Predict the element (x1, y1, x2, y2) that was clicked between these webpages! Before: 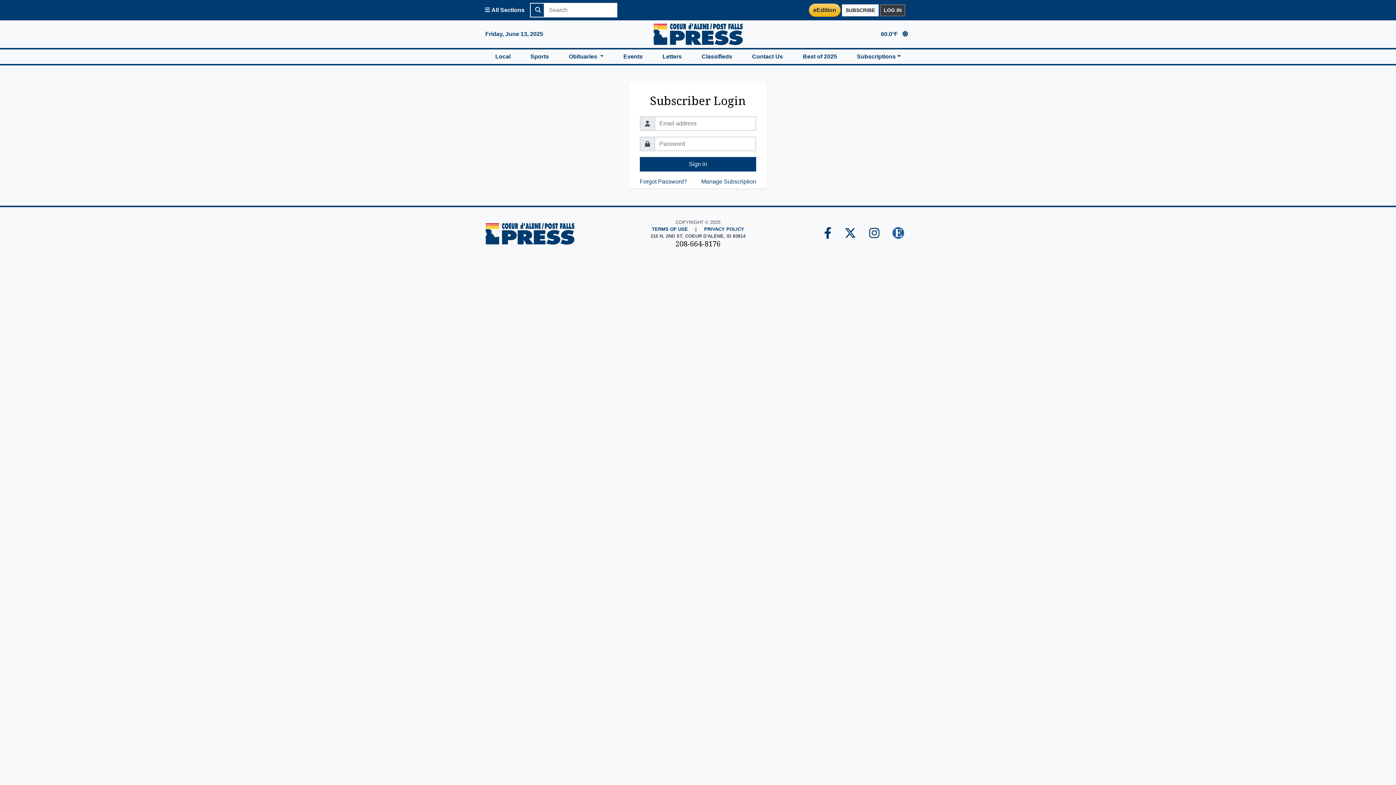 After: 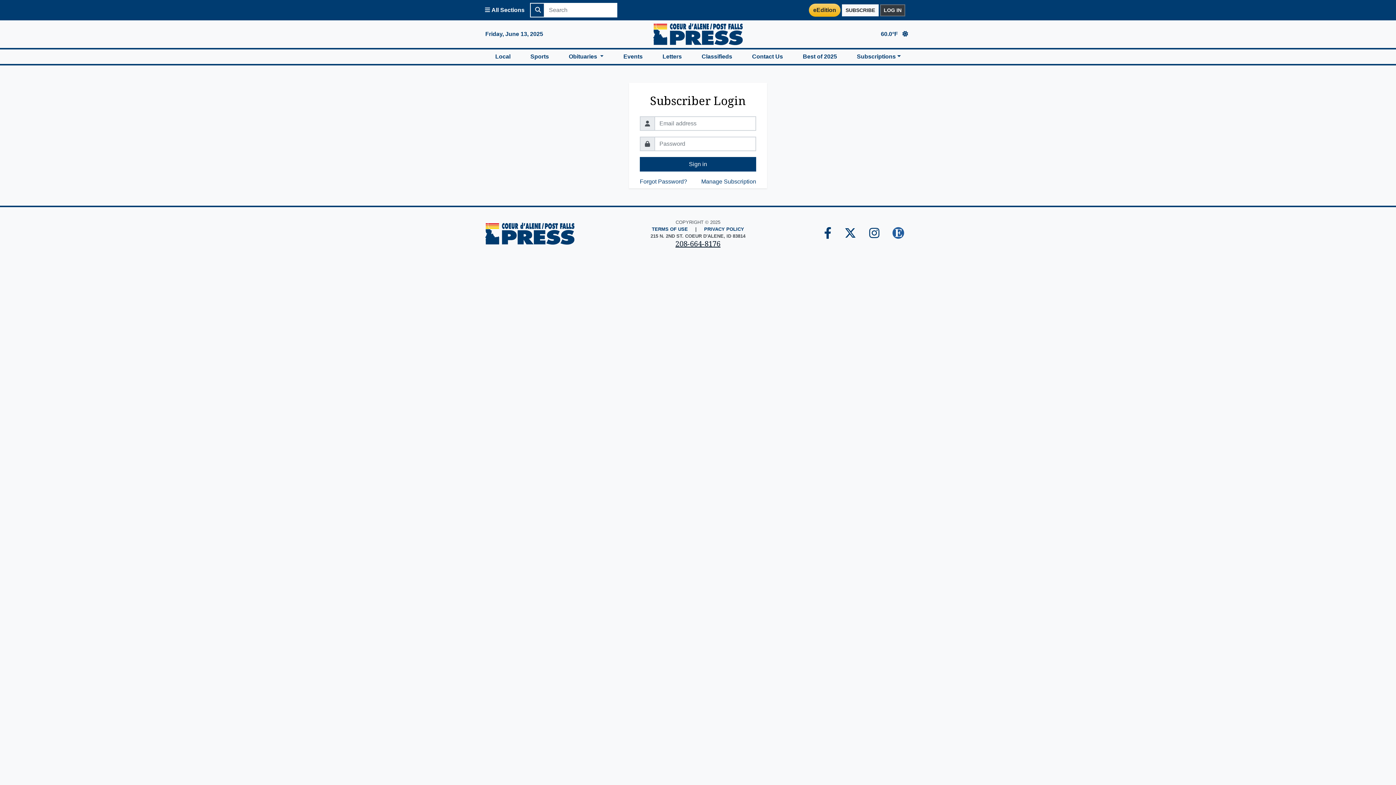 Action: bbox: (675, 238, 720, 248) label: 208-664-8176